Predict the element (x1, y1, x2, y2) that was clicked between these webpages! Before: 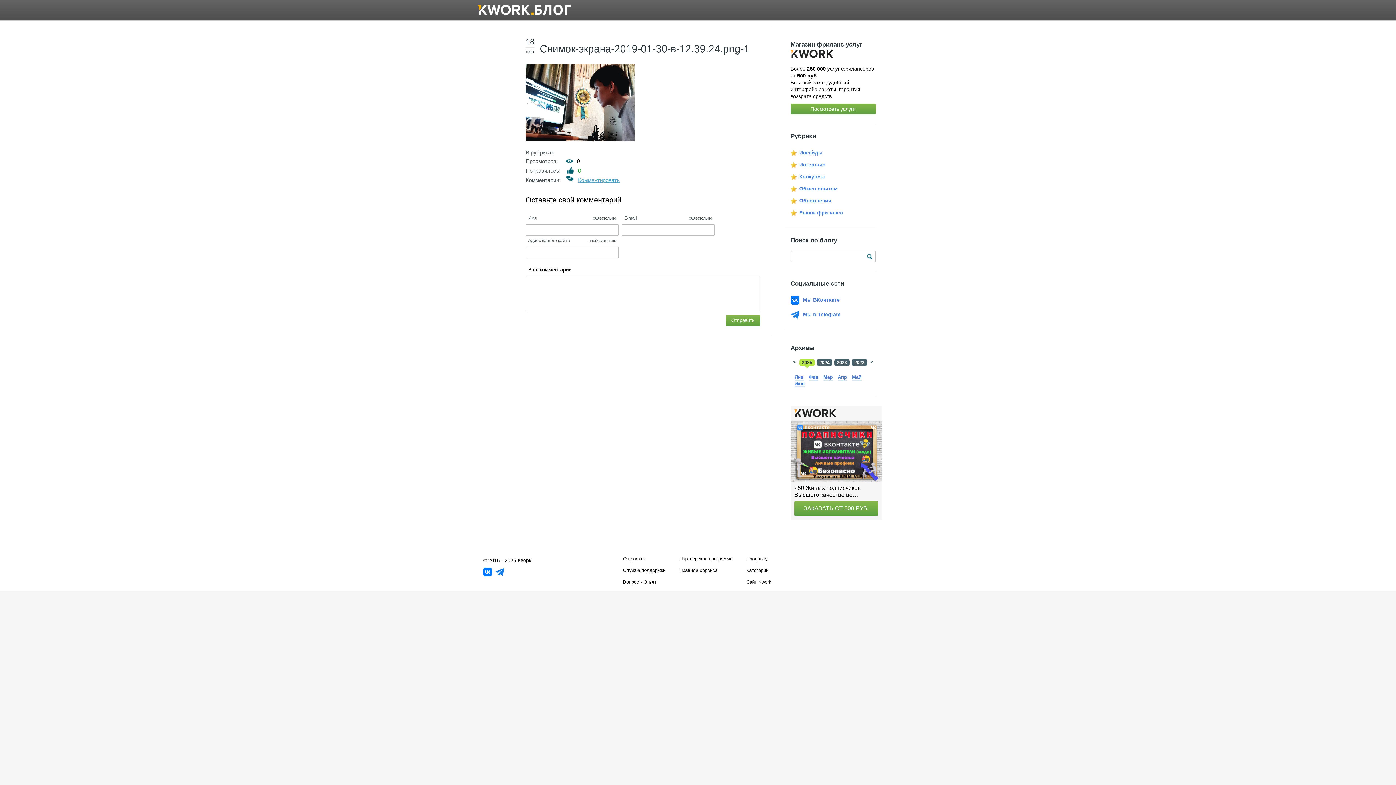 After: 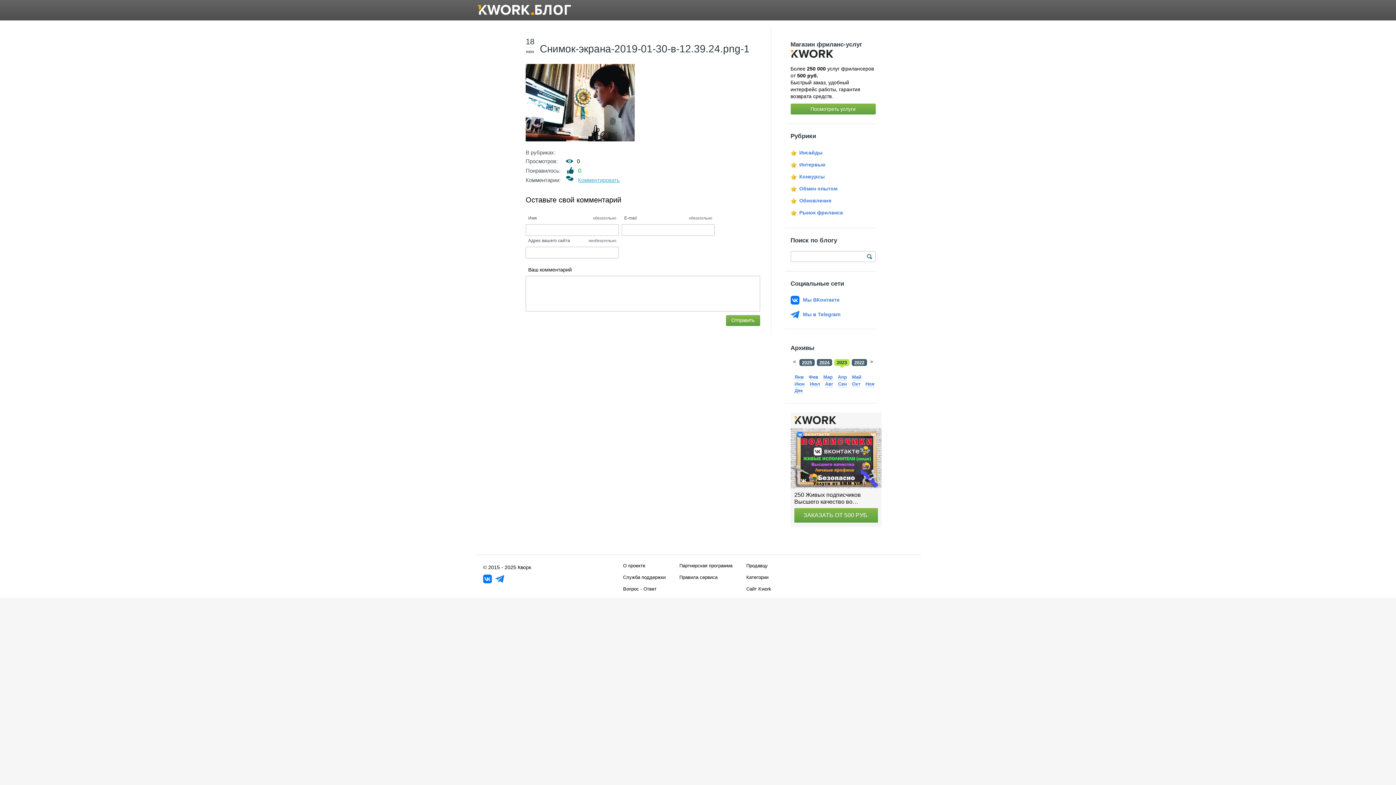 Action: bbox: (834, 359, 849, 366) label: 2023